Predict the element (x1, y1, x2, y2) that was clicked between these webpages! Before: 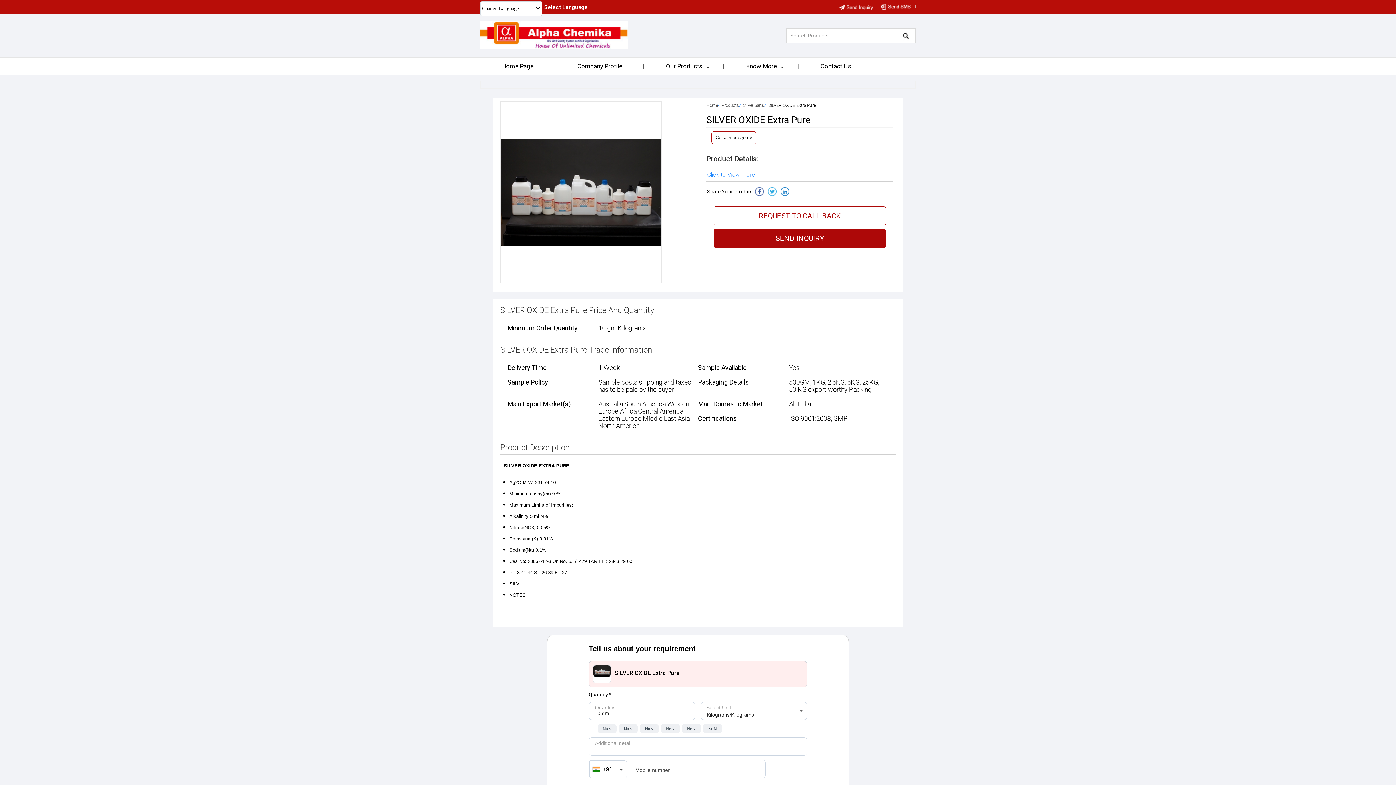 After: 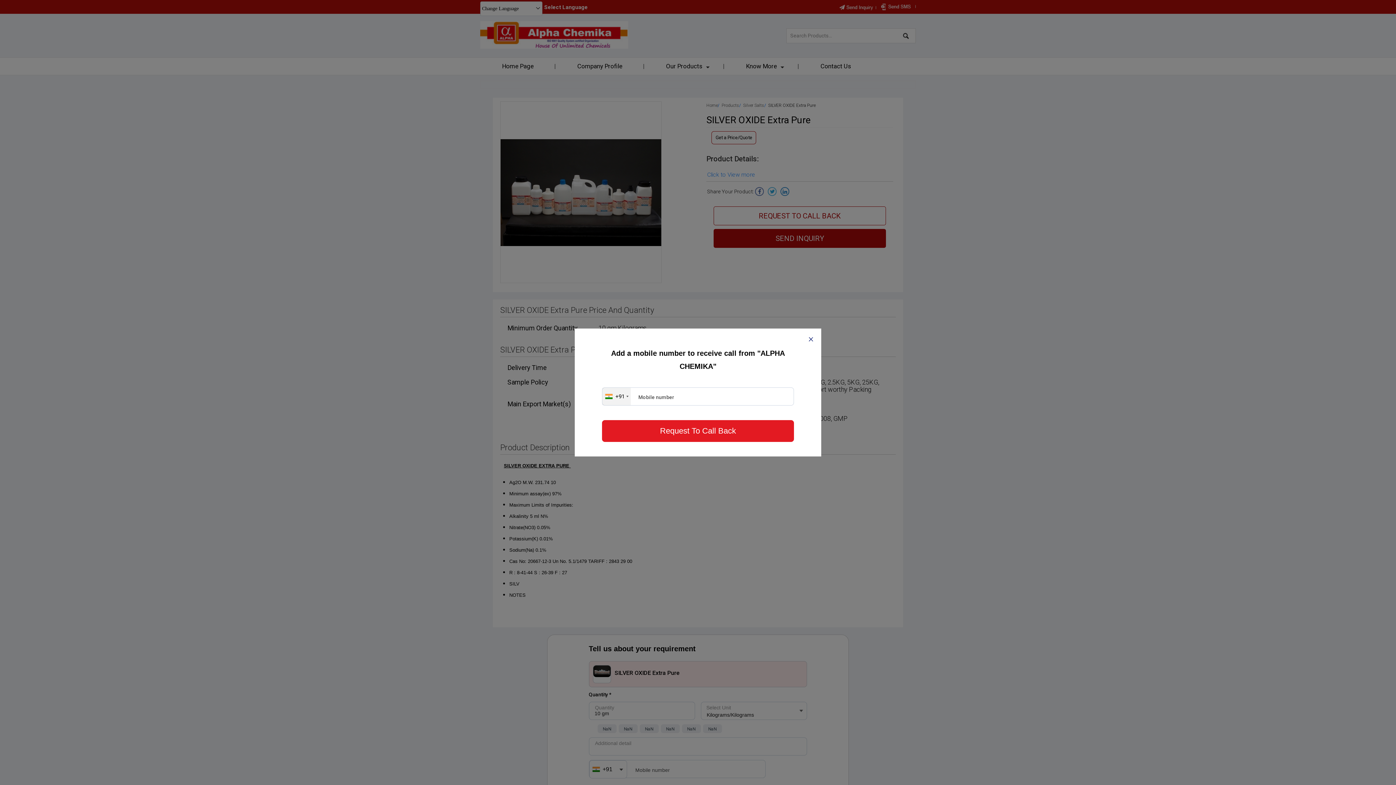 Action: bbox: (713, 206, 886, 225) label: REQUEST TO CALL BACK